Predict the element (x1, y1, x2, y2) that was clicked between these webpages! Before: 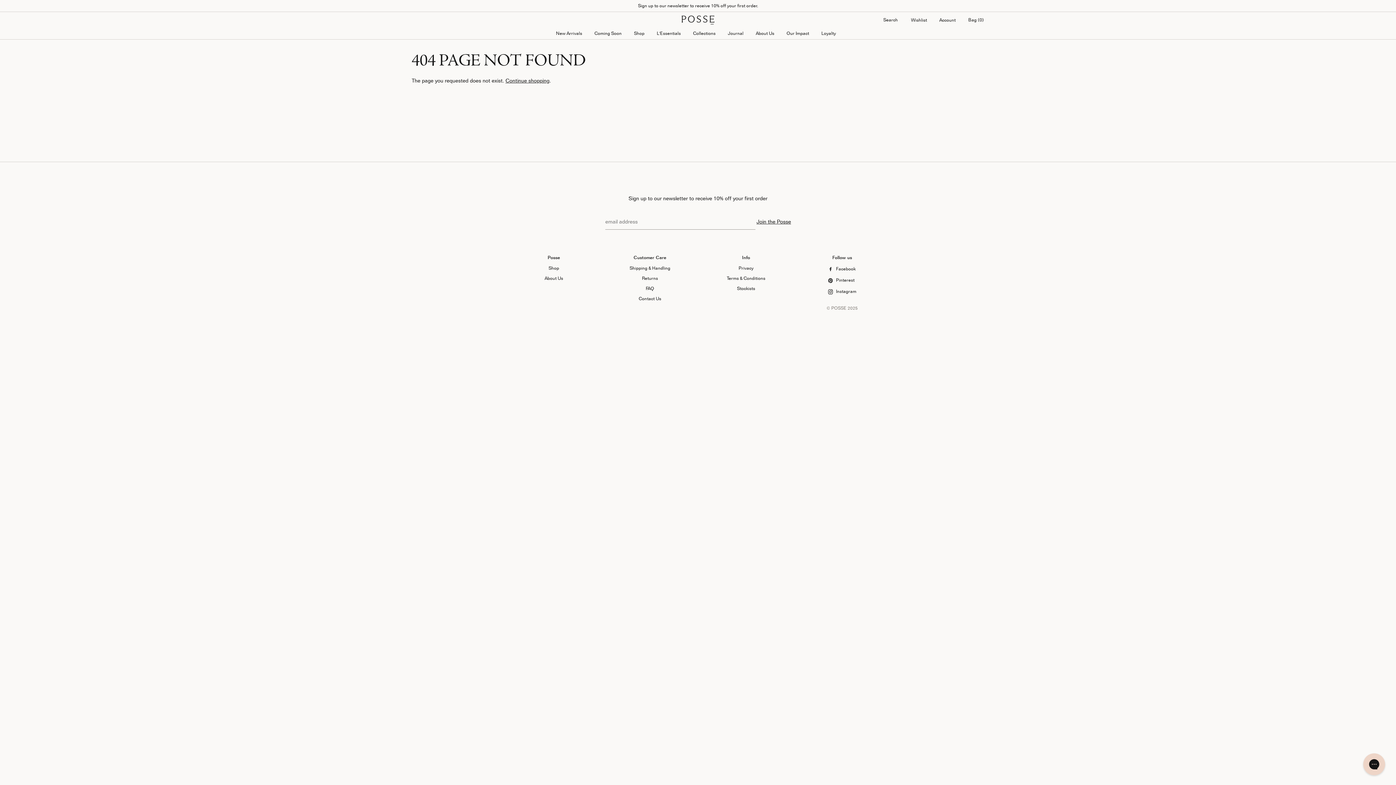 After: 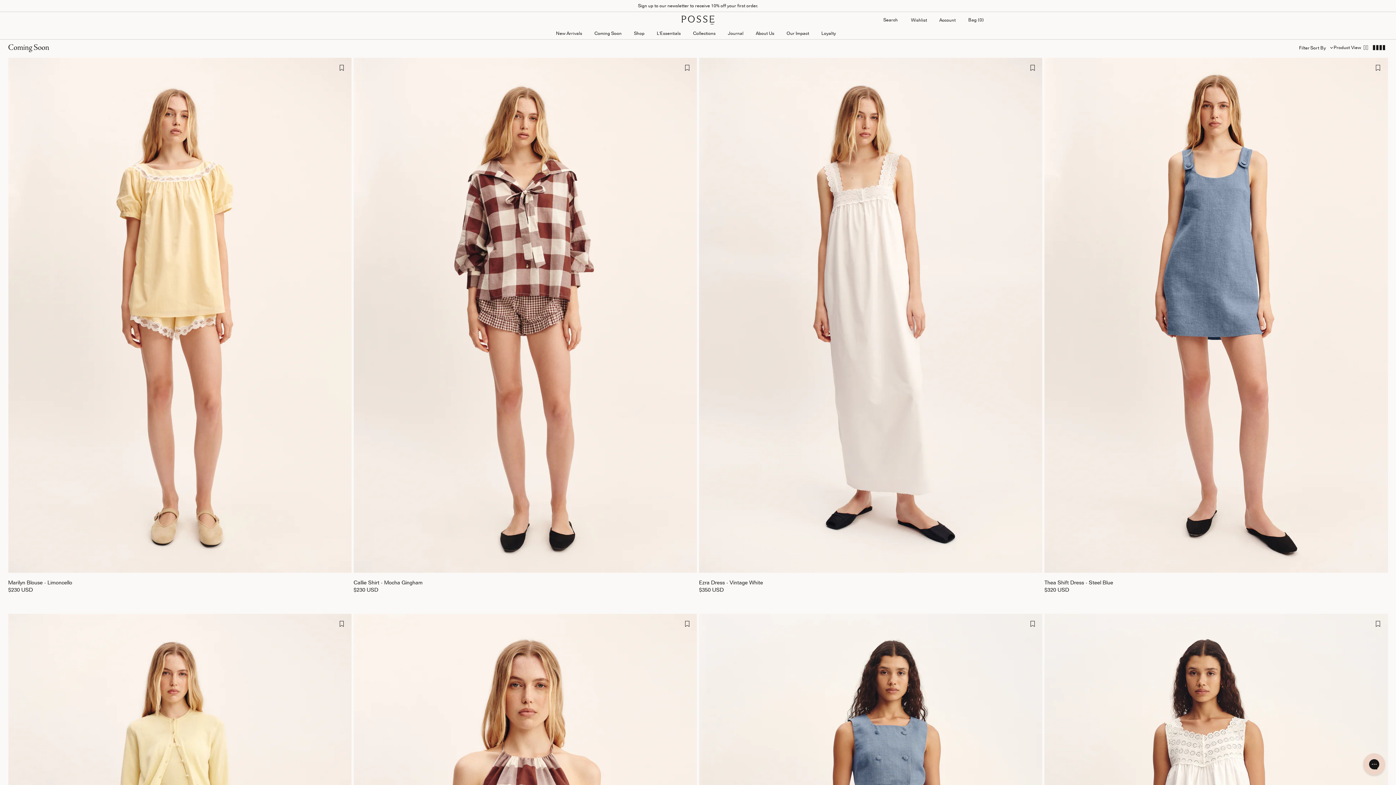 Action: label: Coming Soon bbox: (594, 28, 621, 39)